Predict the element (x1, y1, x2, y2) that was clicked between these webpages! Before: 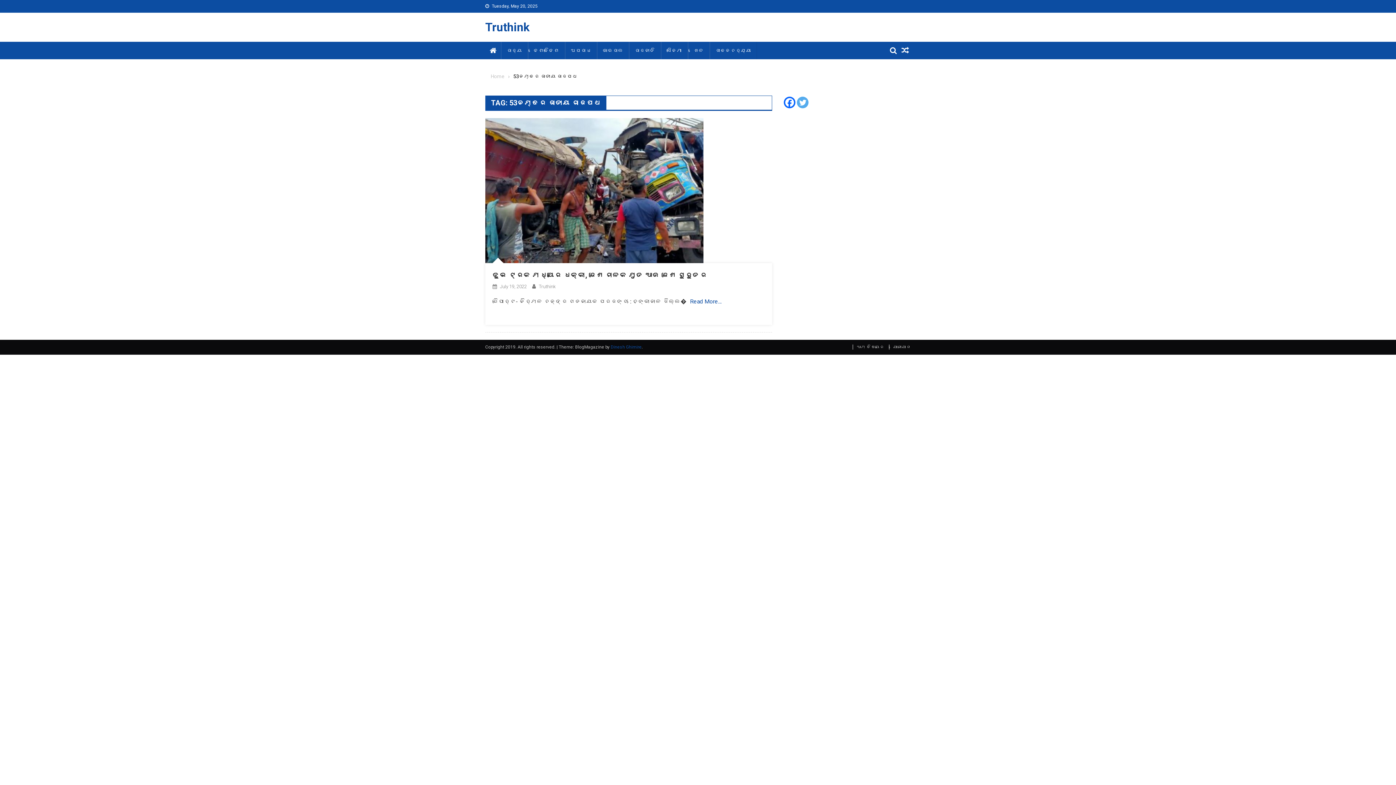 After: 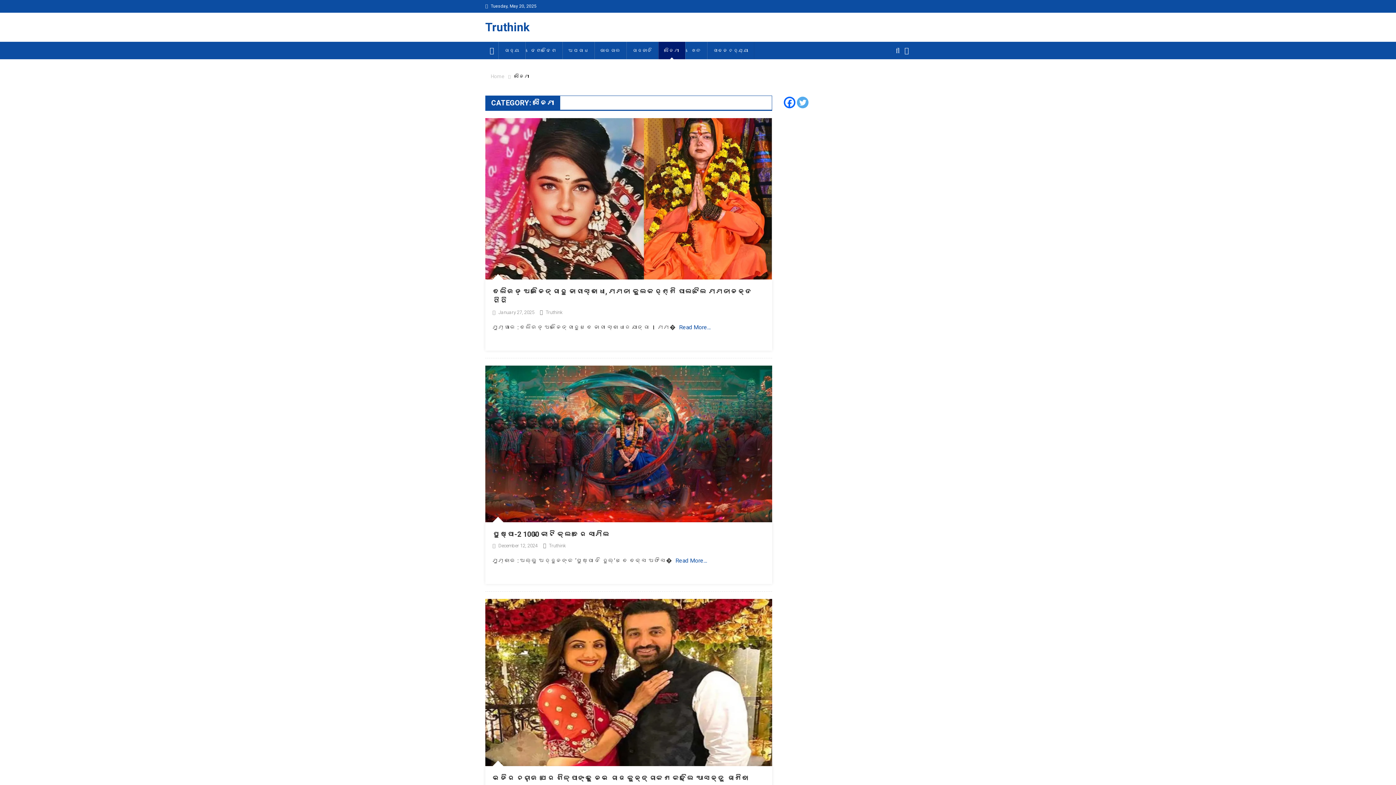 Action: label: ସିନେମା bbox: (661, 41, 688, 59)